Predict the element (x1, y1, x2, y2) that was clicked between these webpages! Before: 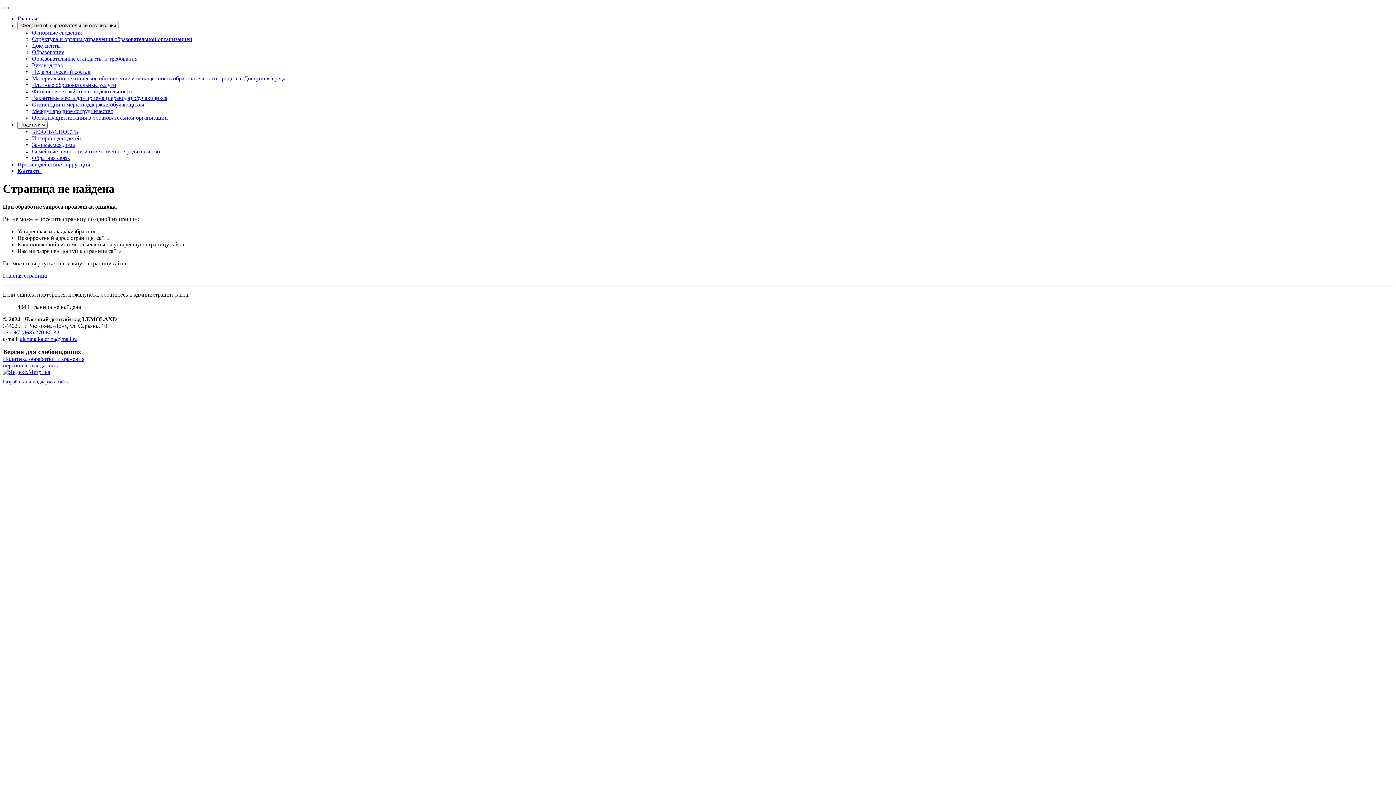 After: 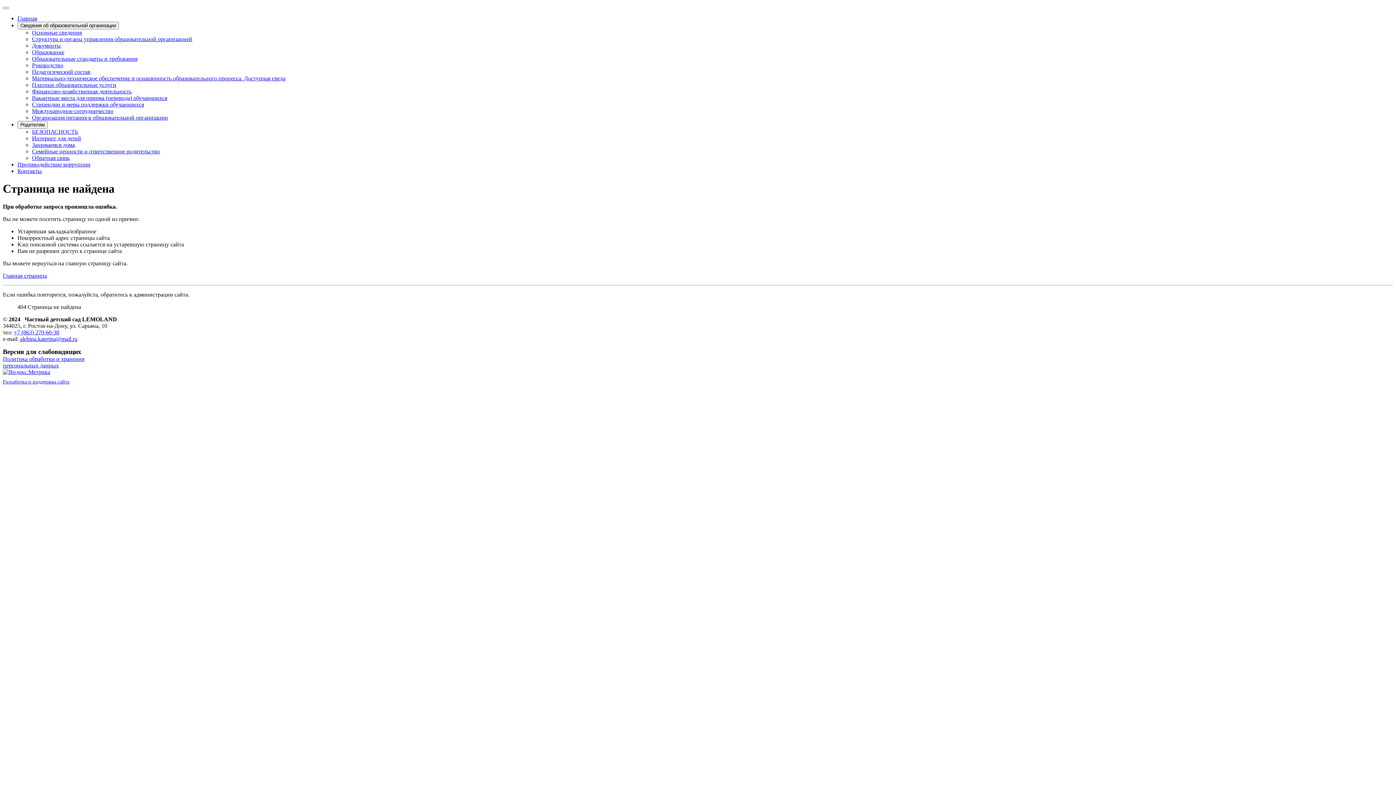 Action: bbox: (20, 335, 77, 342) label: alehina.katerina@mail.ru